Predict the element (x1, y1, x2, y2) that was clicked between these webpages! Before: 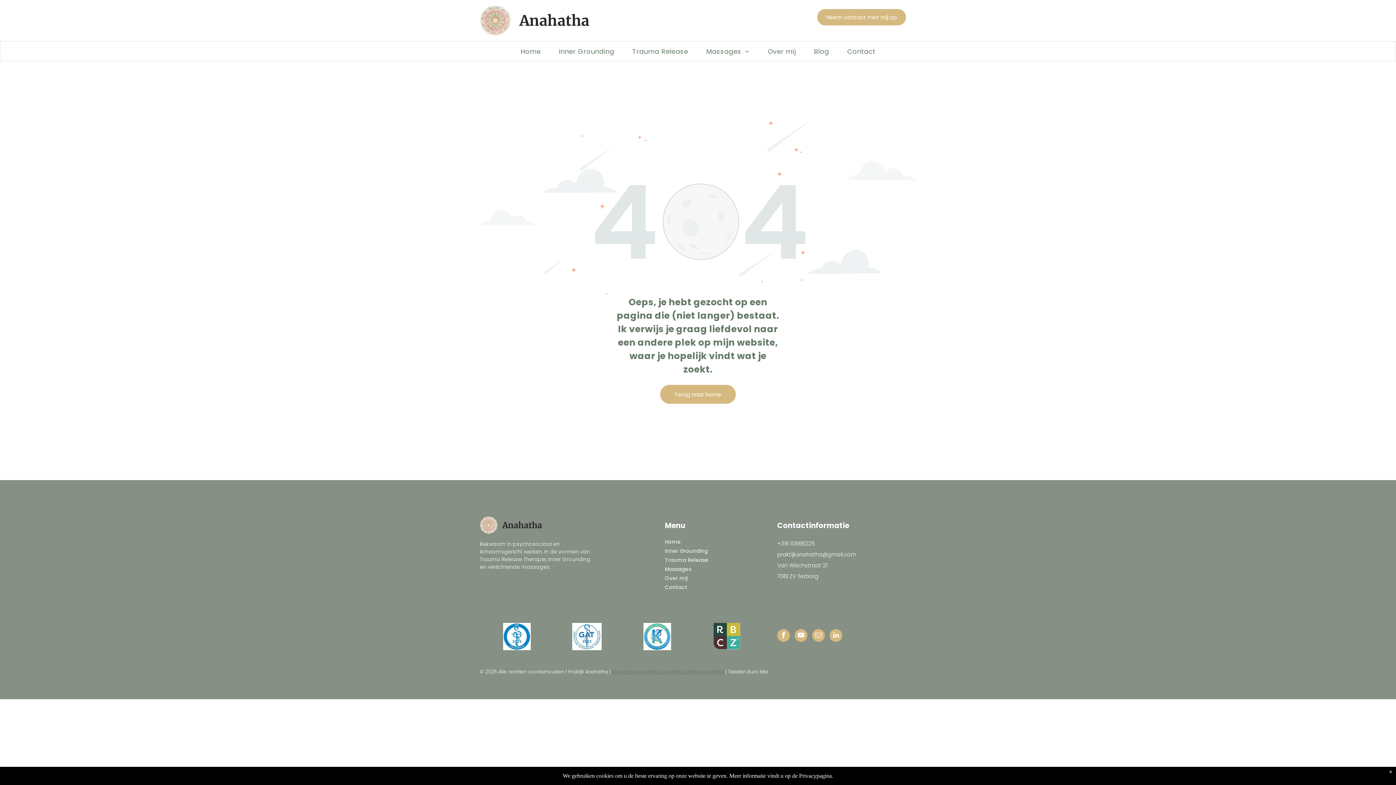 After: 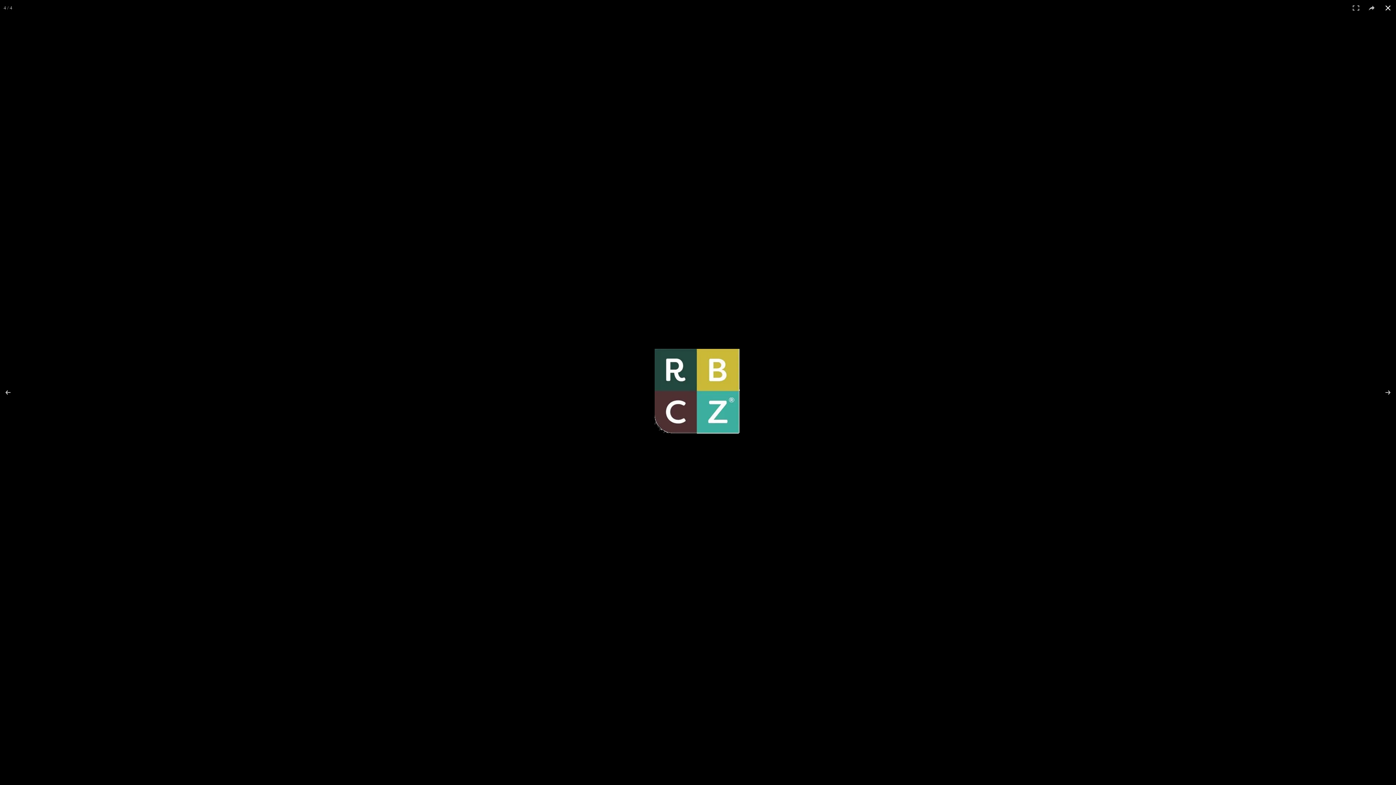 Action: bbox: (694, 623, 760, 650)